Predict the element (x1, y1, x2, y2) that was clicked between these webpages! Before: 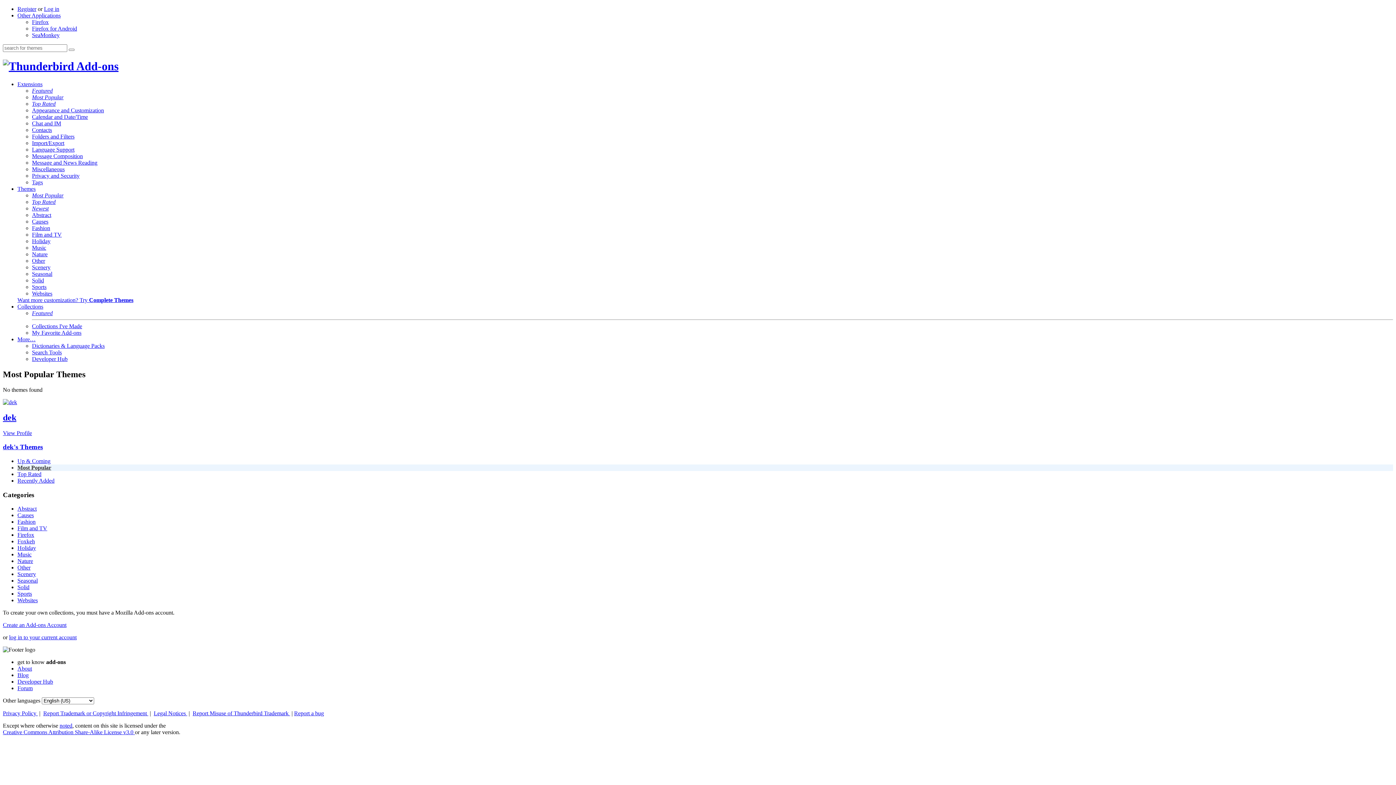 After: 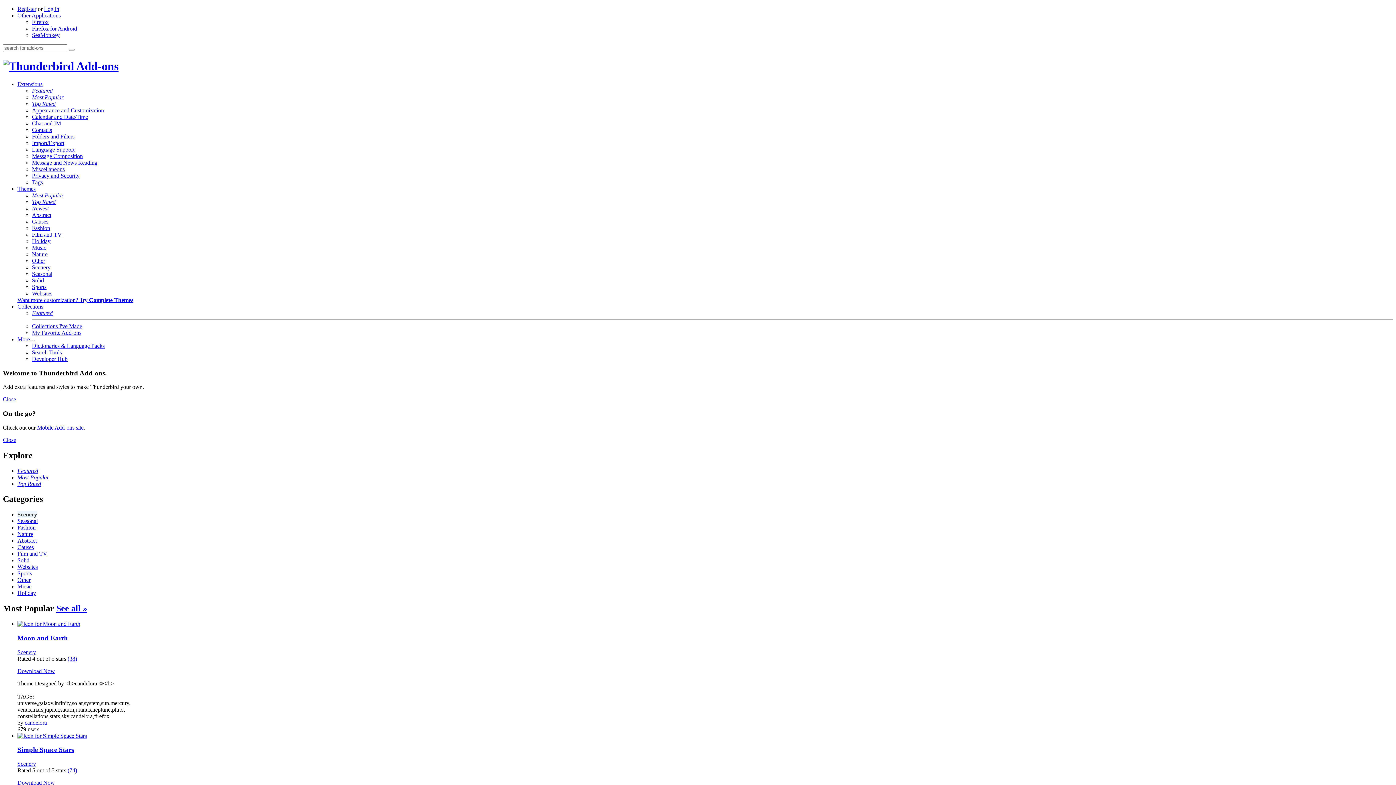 Action: label: Scenery bbox: (32, 264, 50, 270)